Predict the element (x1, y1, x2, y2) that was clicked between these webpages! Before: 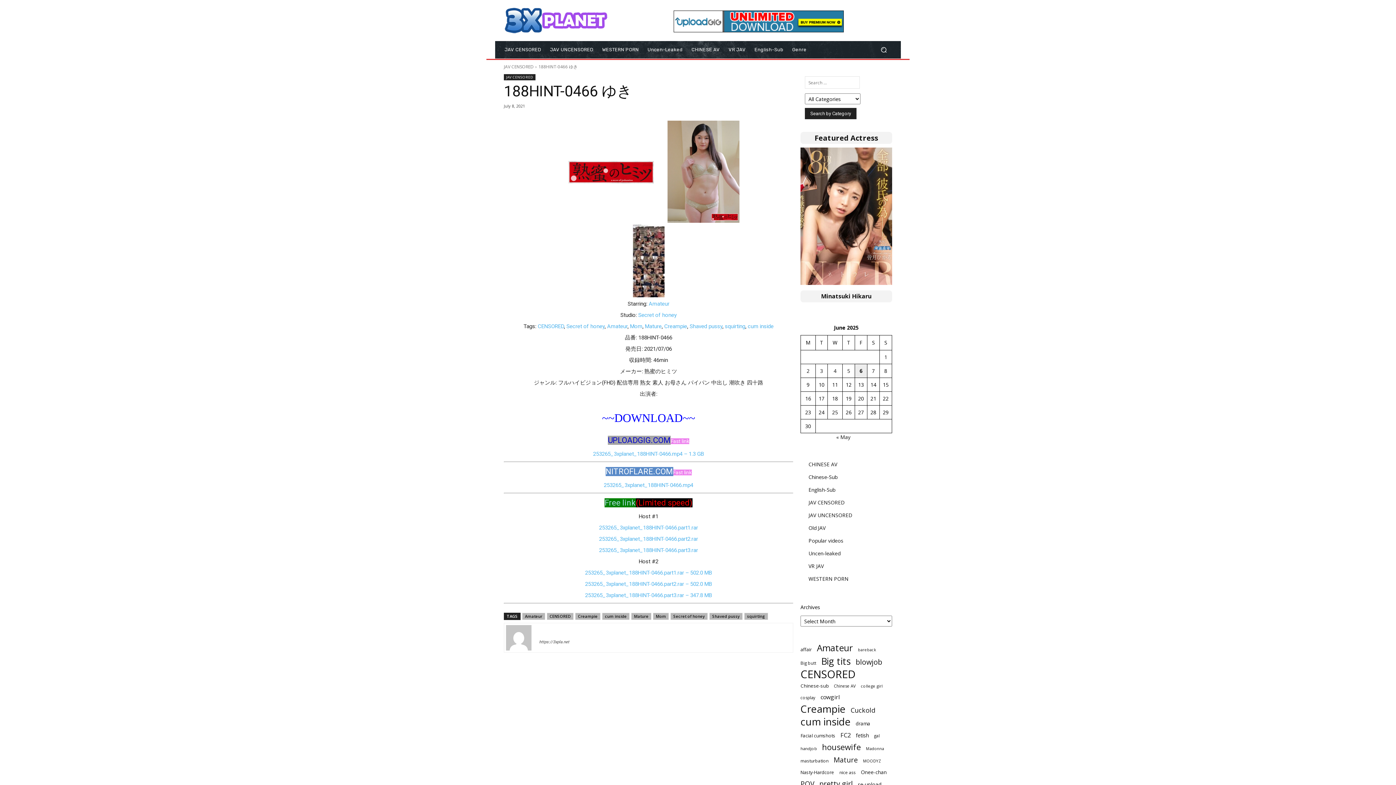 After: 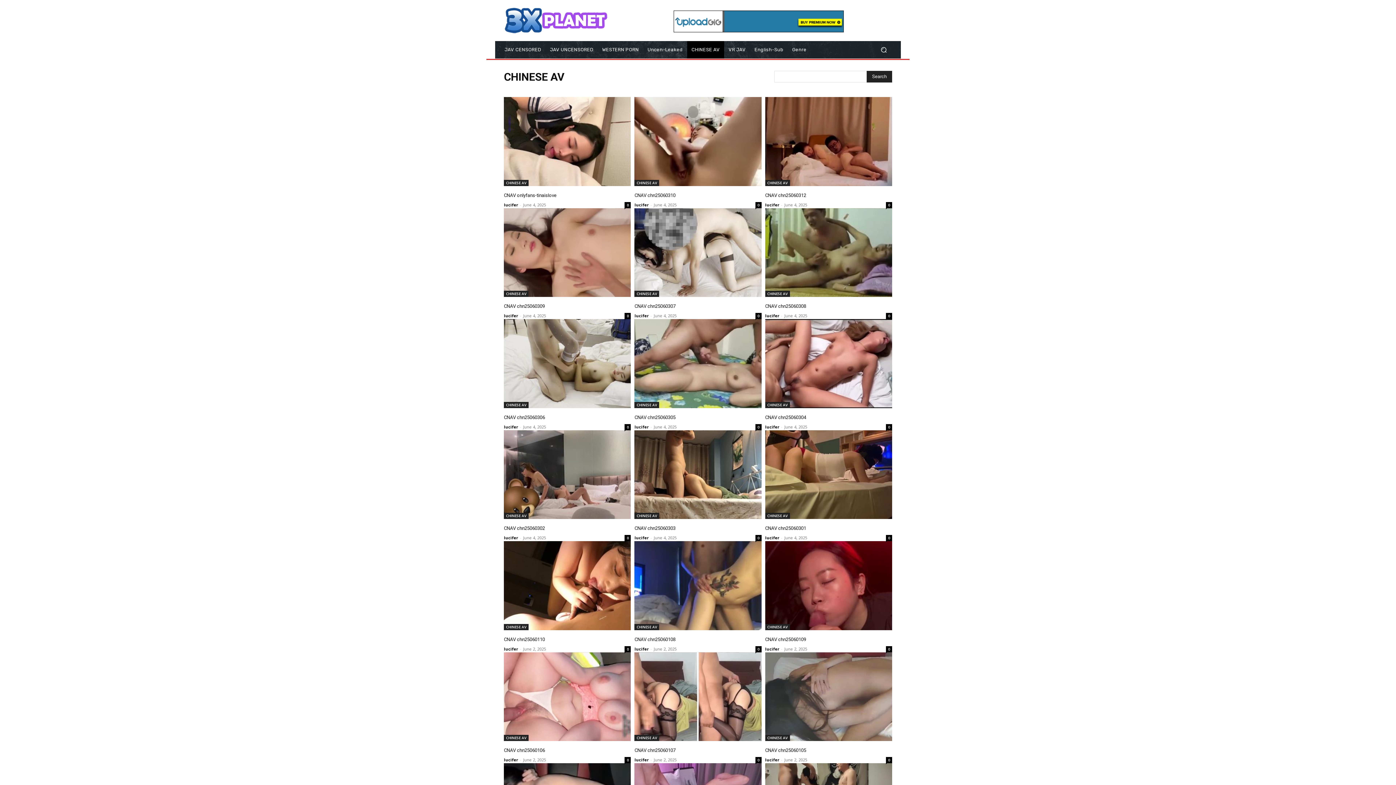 Action: bbox: (687, 41, 724, 58) label: CHINESE AV